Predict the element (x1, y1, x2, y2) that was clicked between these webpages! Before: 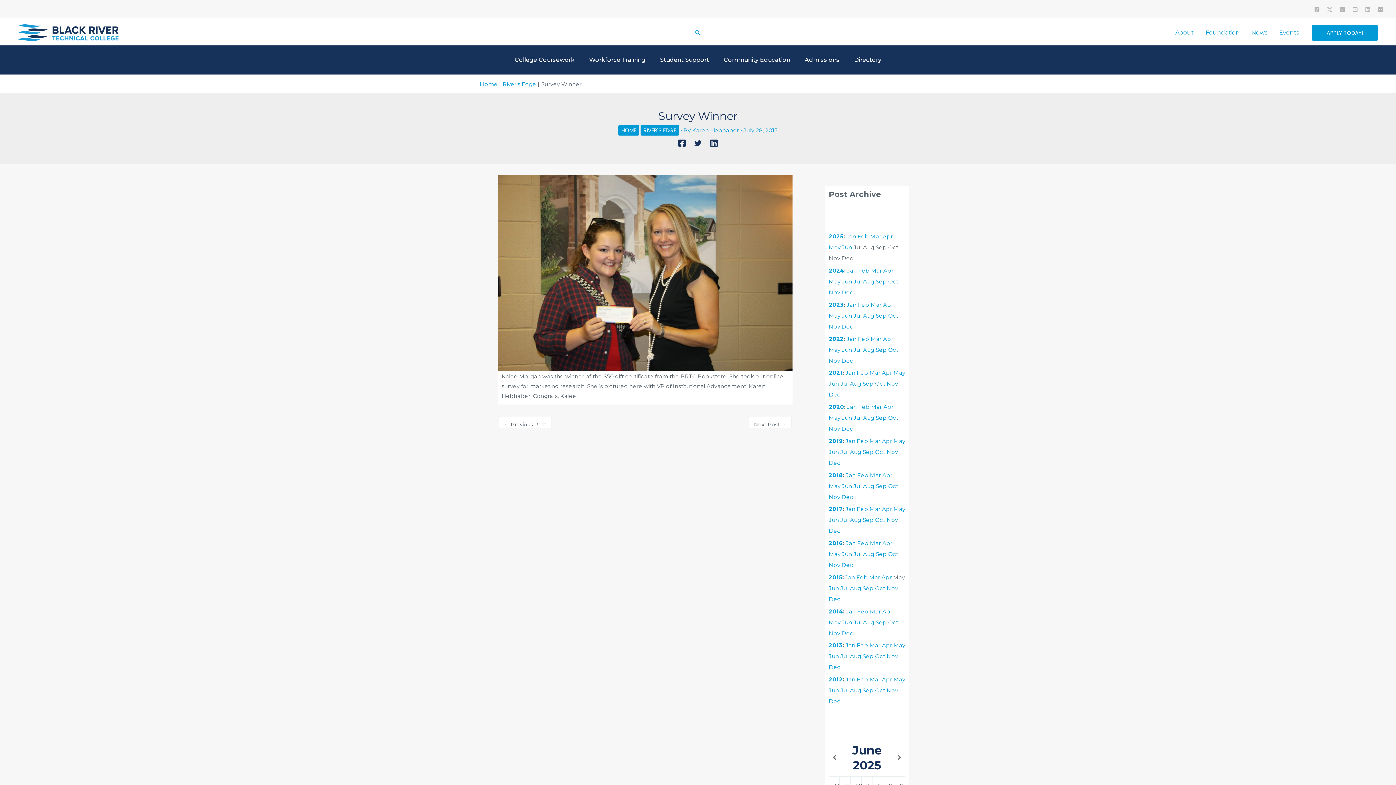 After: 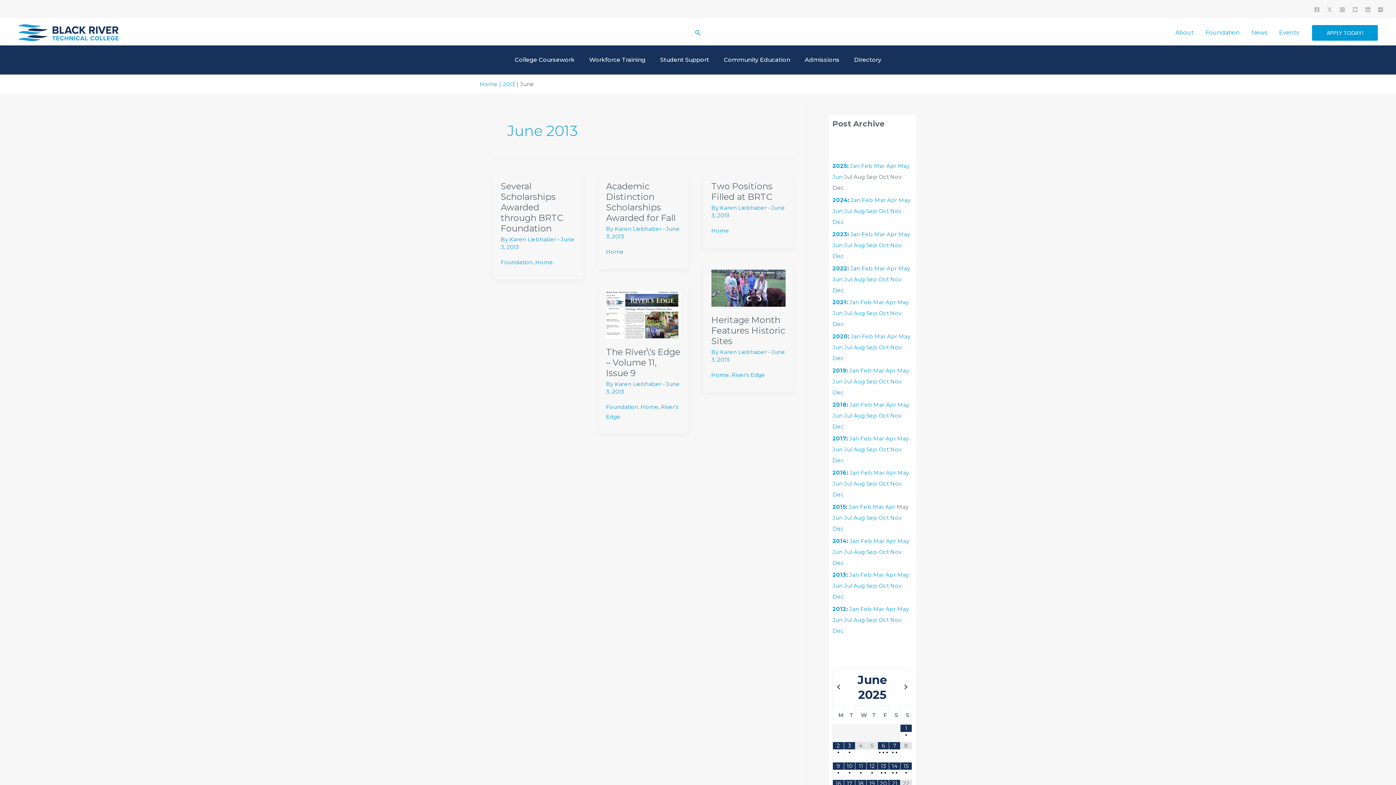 Action: label: Jun bbox: (829, 653, 839, 660)